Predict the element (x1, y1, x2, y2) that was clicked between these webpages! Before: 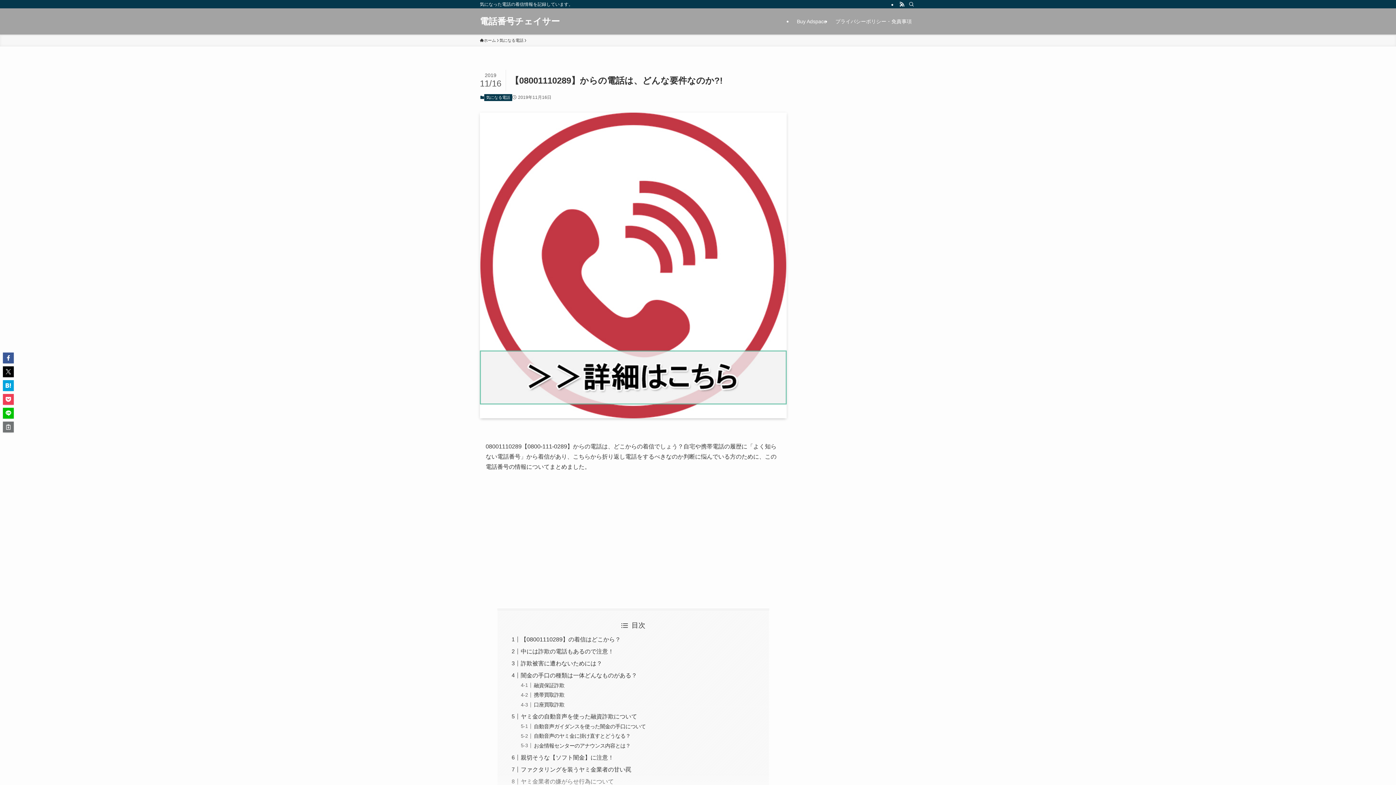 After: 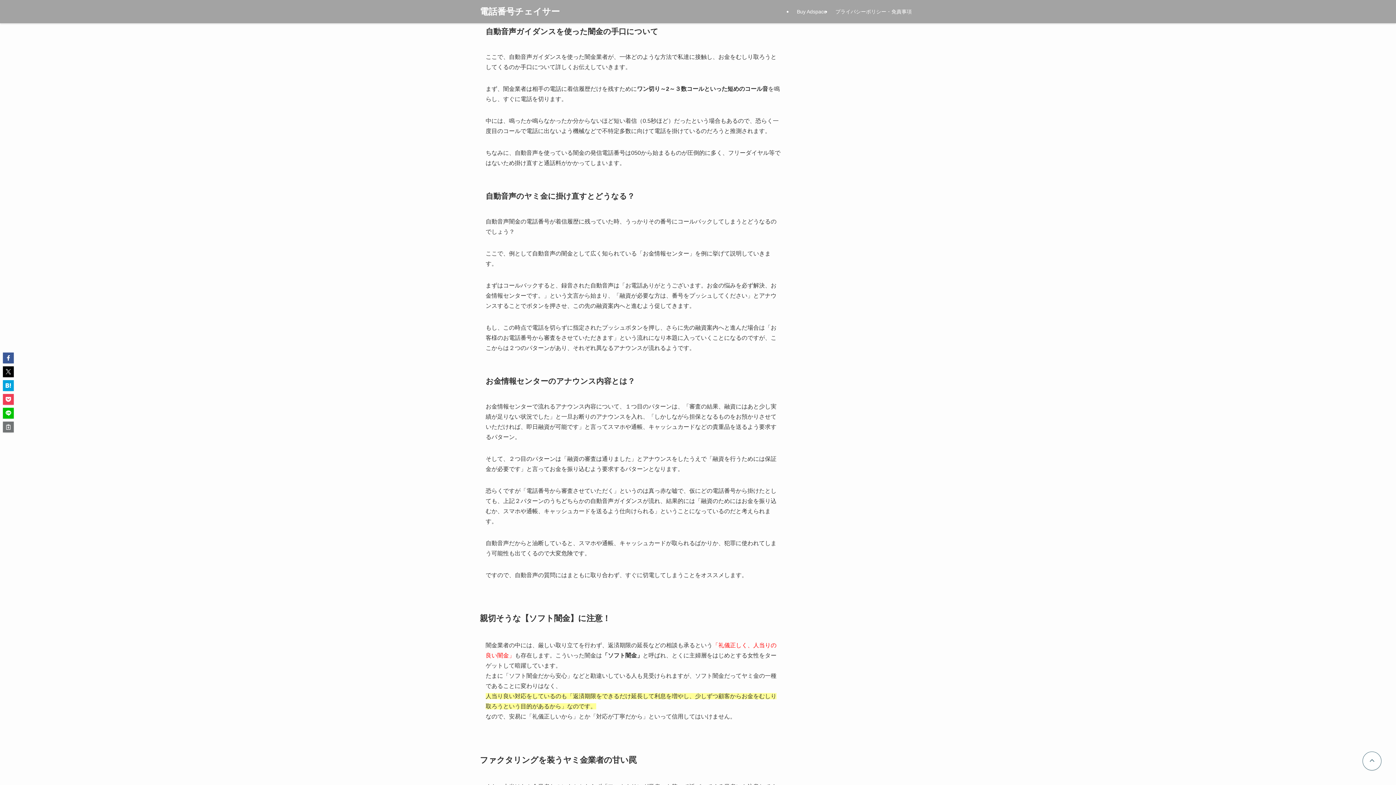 Action: bbox: (533, 723, 645, 729) label: 自動音声ガイダンスを使った闇金の手口について